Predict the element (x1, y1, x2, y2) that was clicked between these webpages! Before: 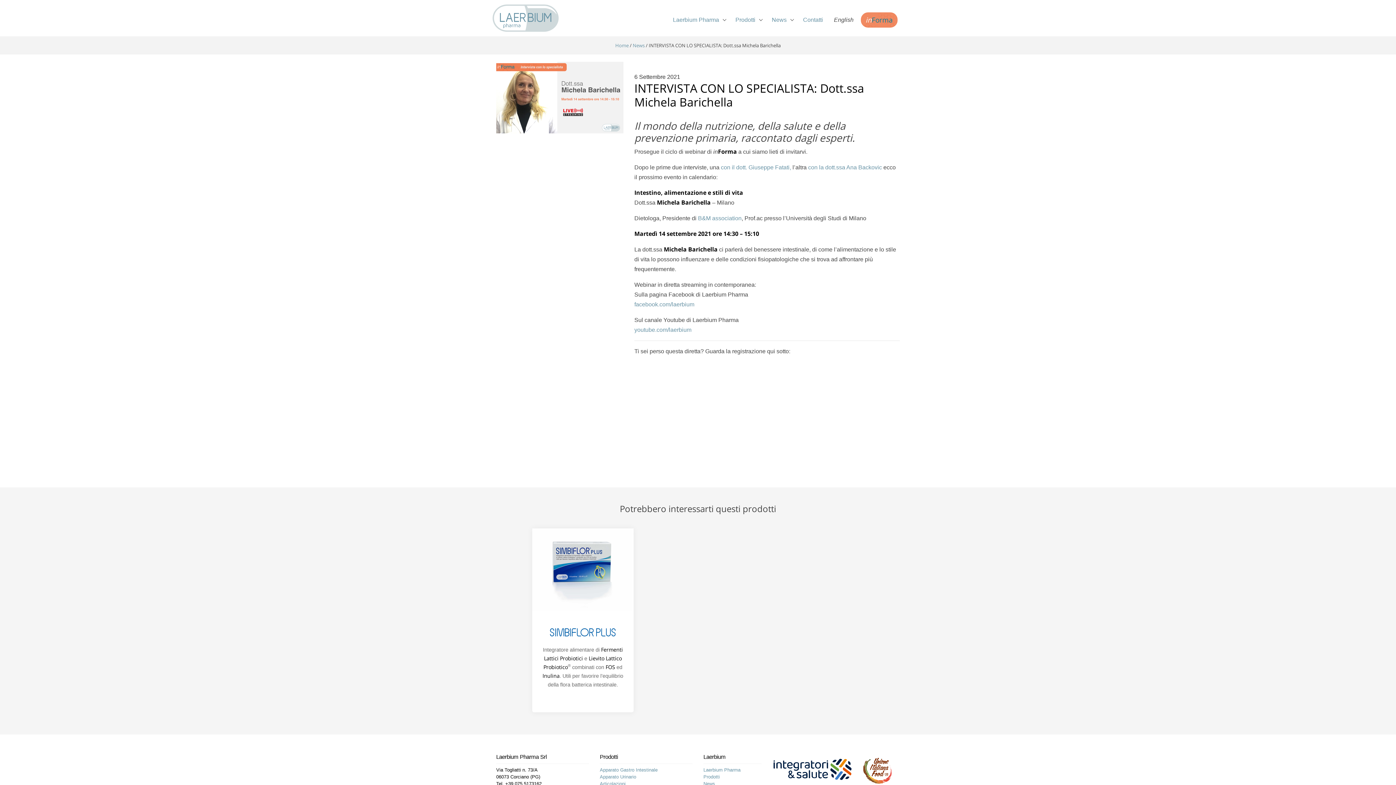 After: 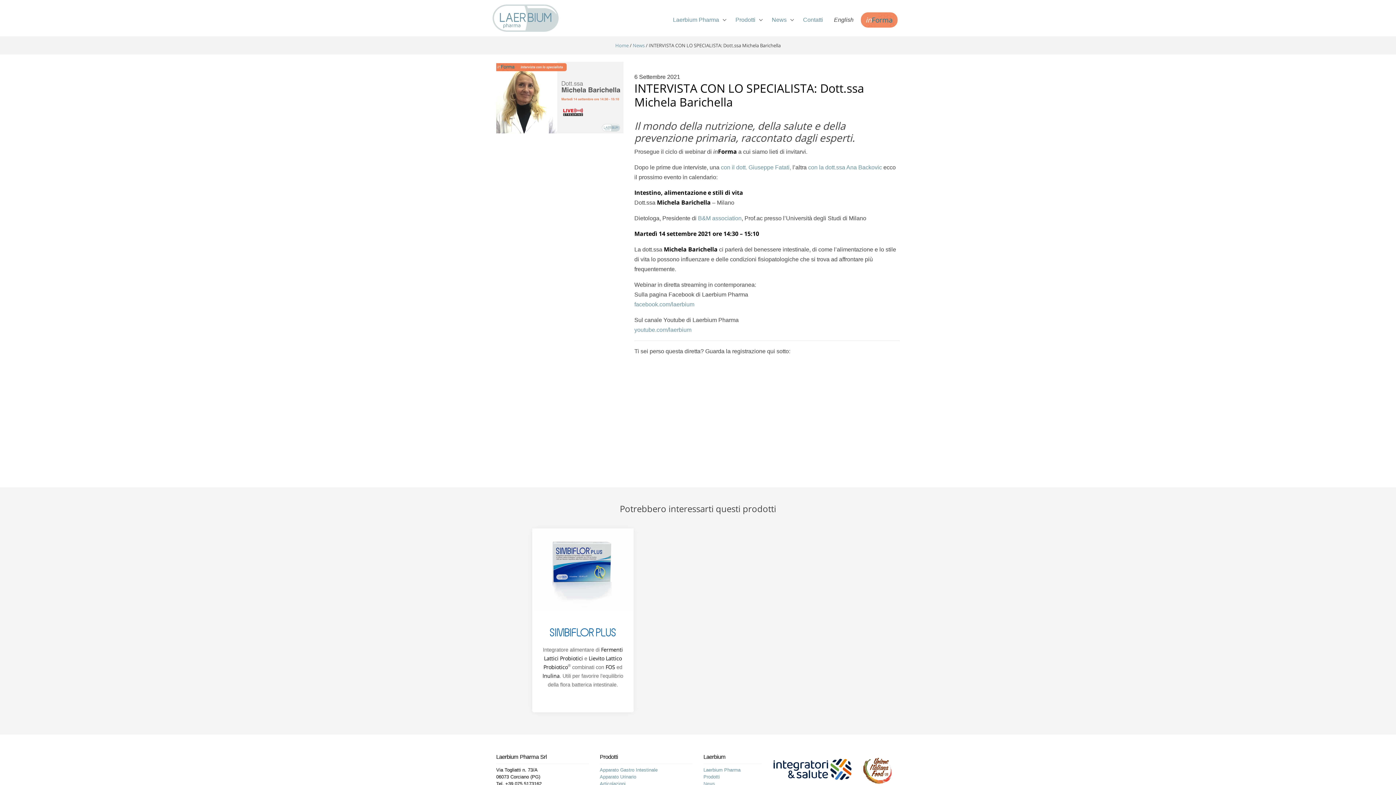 Action: label: News bbox: (703, 781, 715, 786)